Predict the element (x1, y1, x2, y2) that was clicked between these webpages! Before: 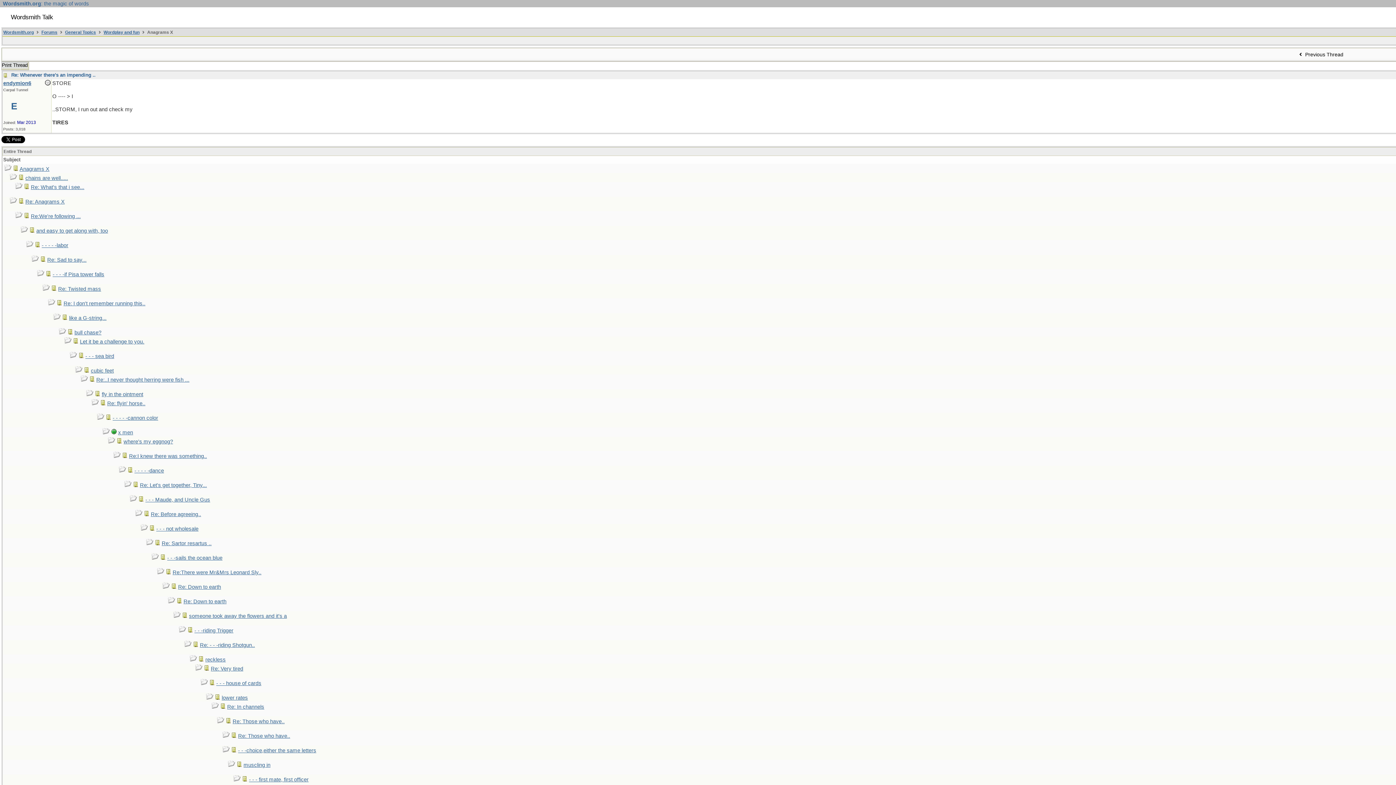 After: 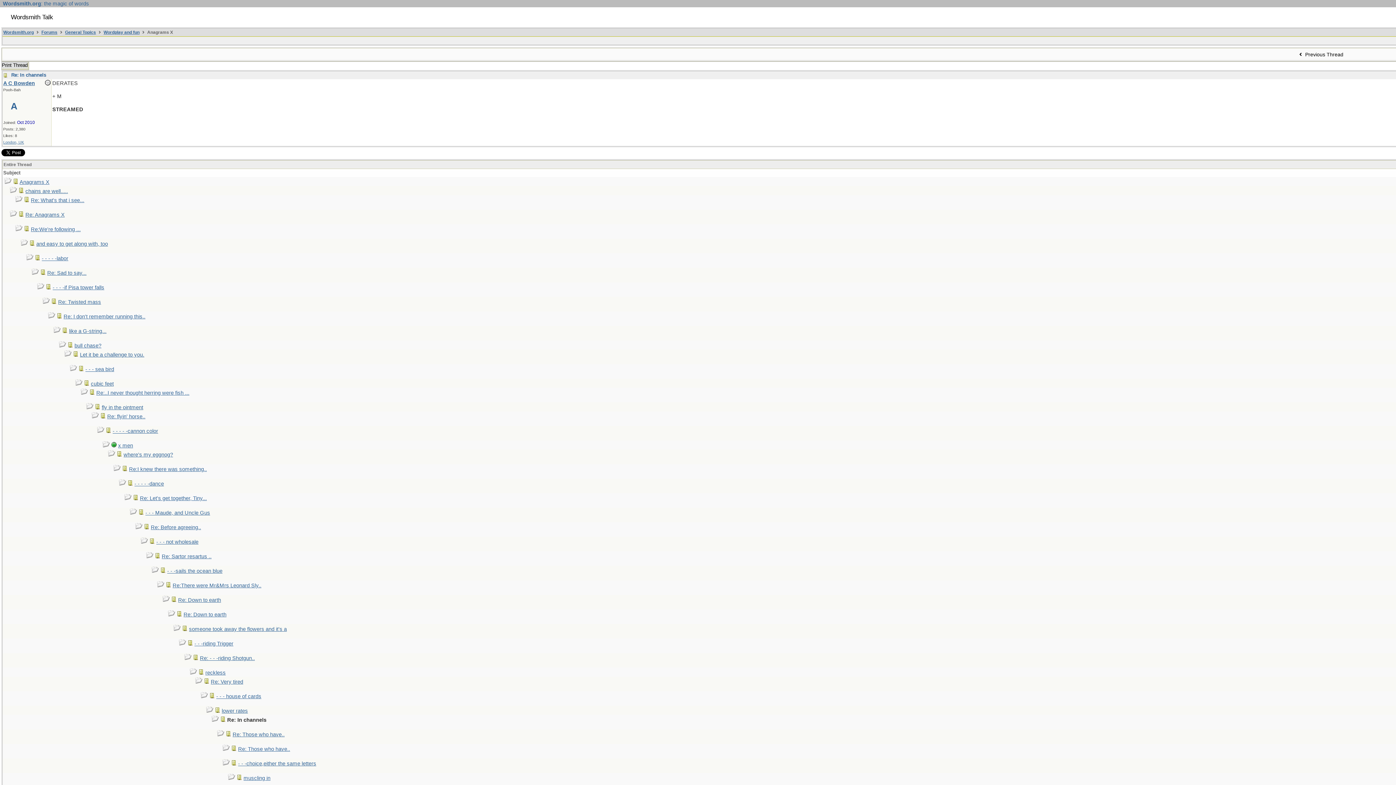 Action: label: Re: In channels bbox: (227, 704, 264, 710)